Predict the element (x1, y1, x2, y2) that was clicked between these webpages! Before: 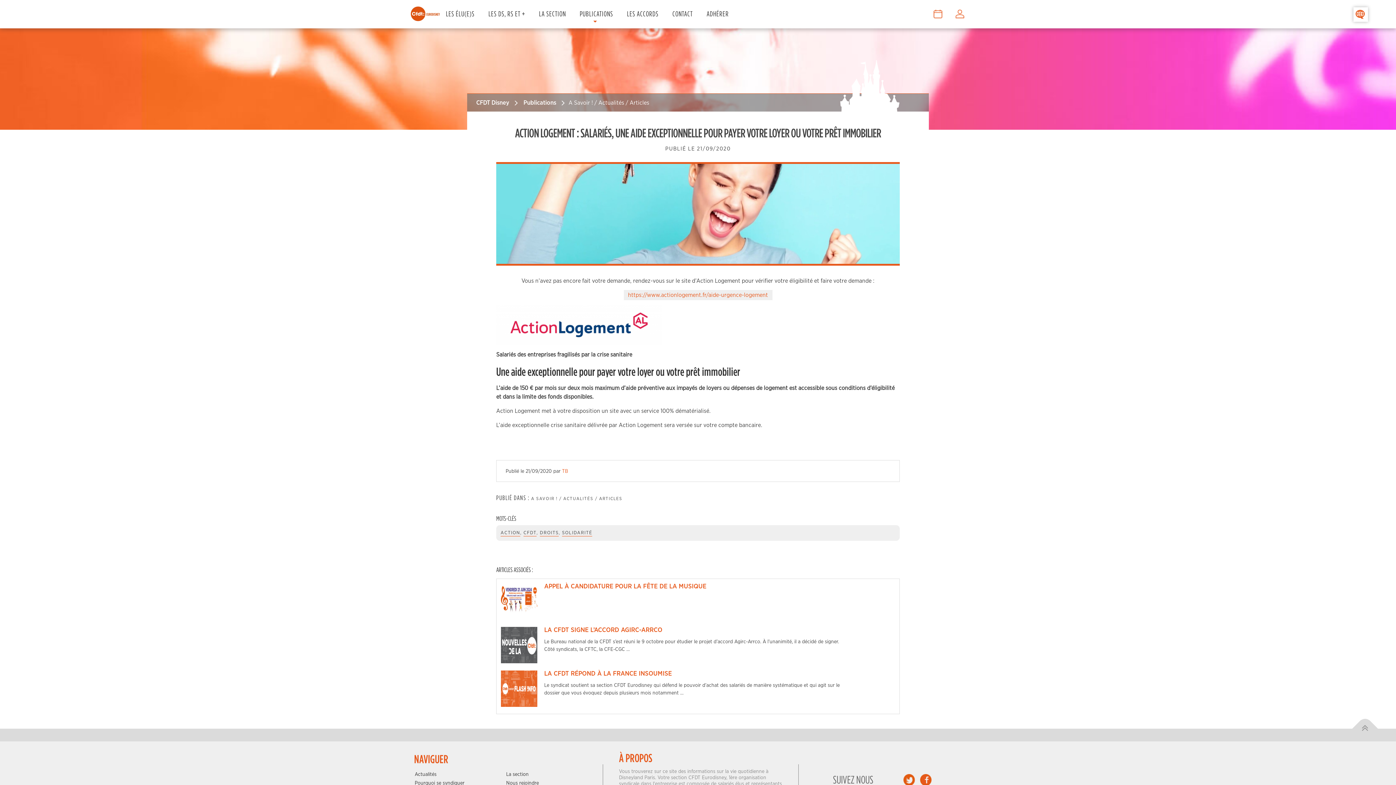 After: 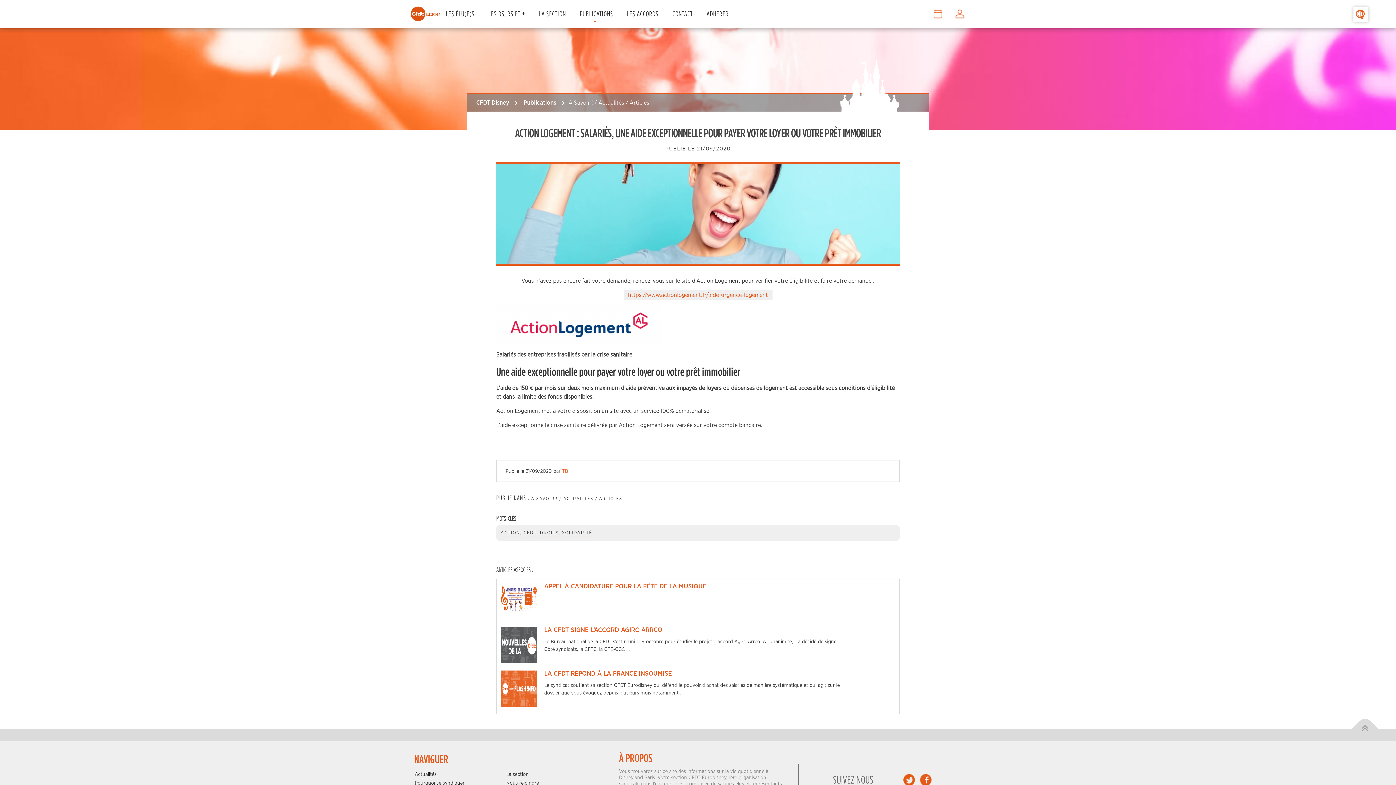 Action: label: 21/09/2020 bbox: (697, 146, 730, 151)